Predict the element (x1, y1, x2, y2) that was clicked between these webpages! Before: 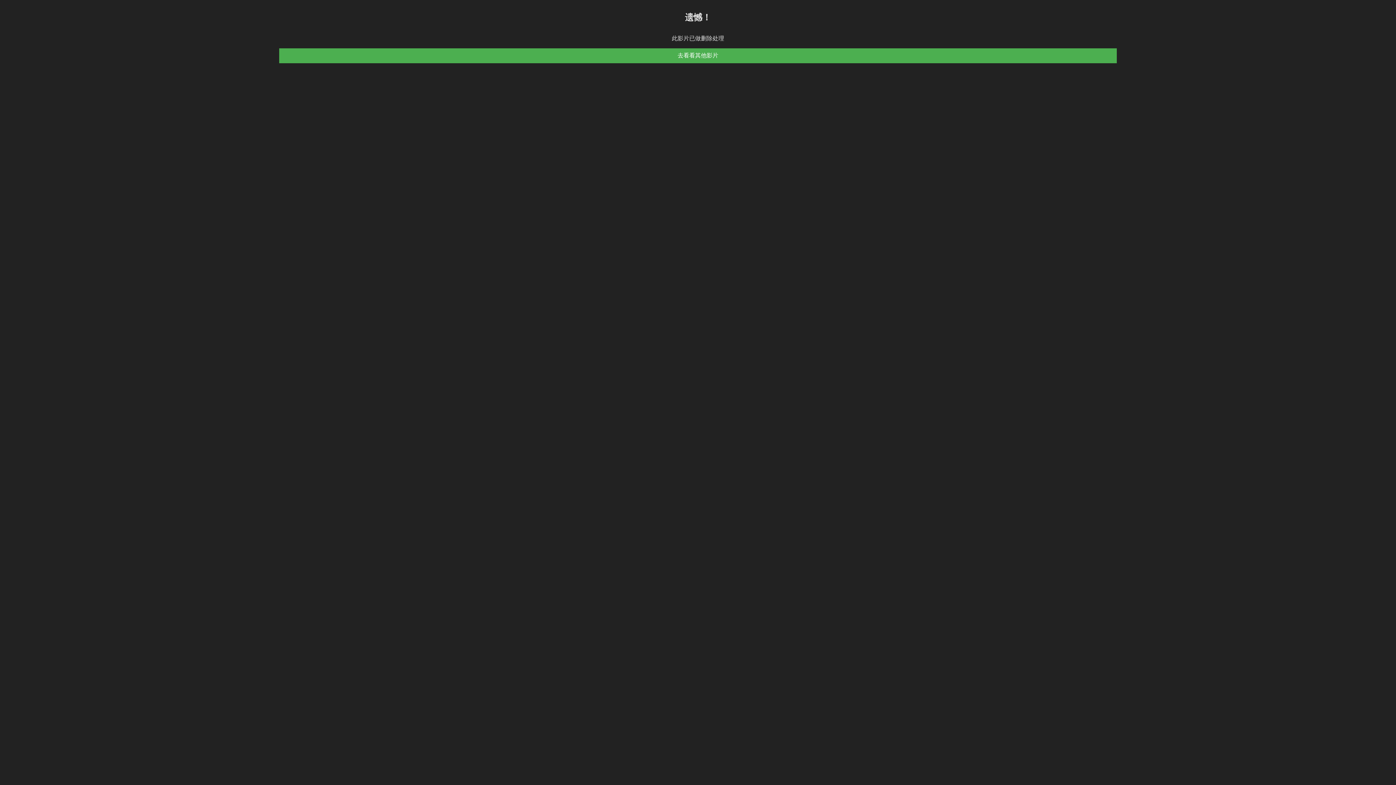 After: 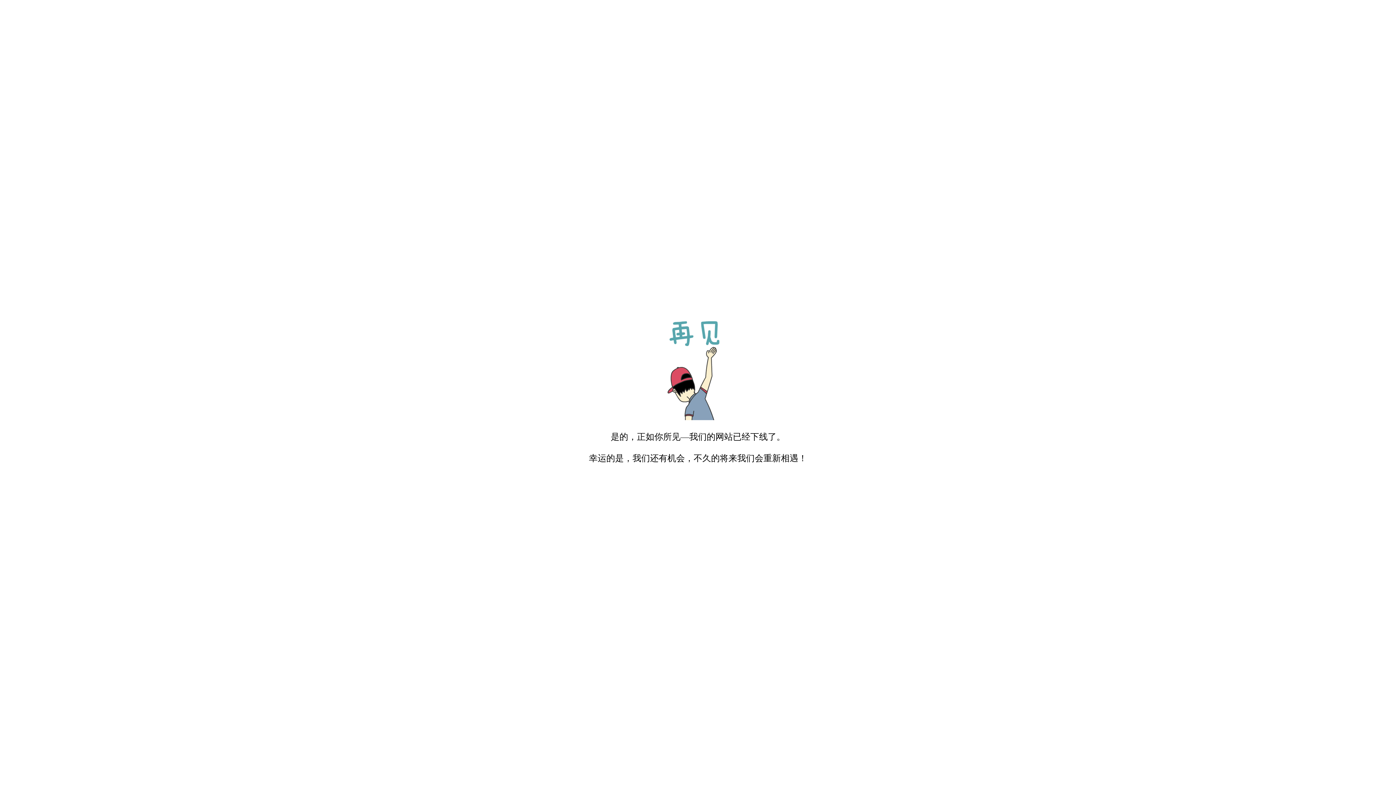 Action: bbox: (279, 48, 1117, 63) label: 去看看其他影片